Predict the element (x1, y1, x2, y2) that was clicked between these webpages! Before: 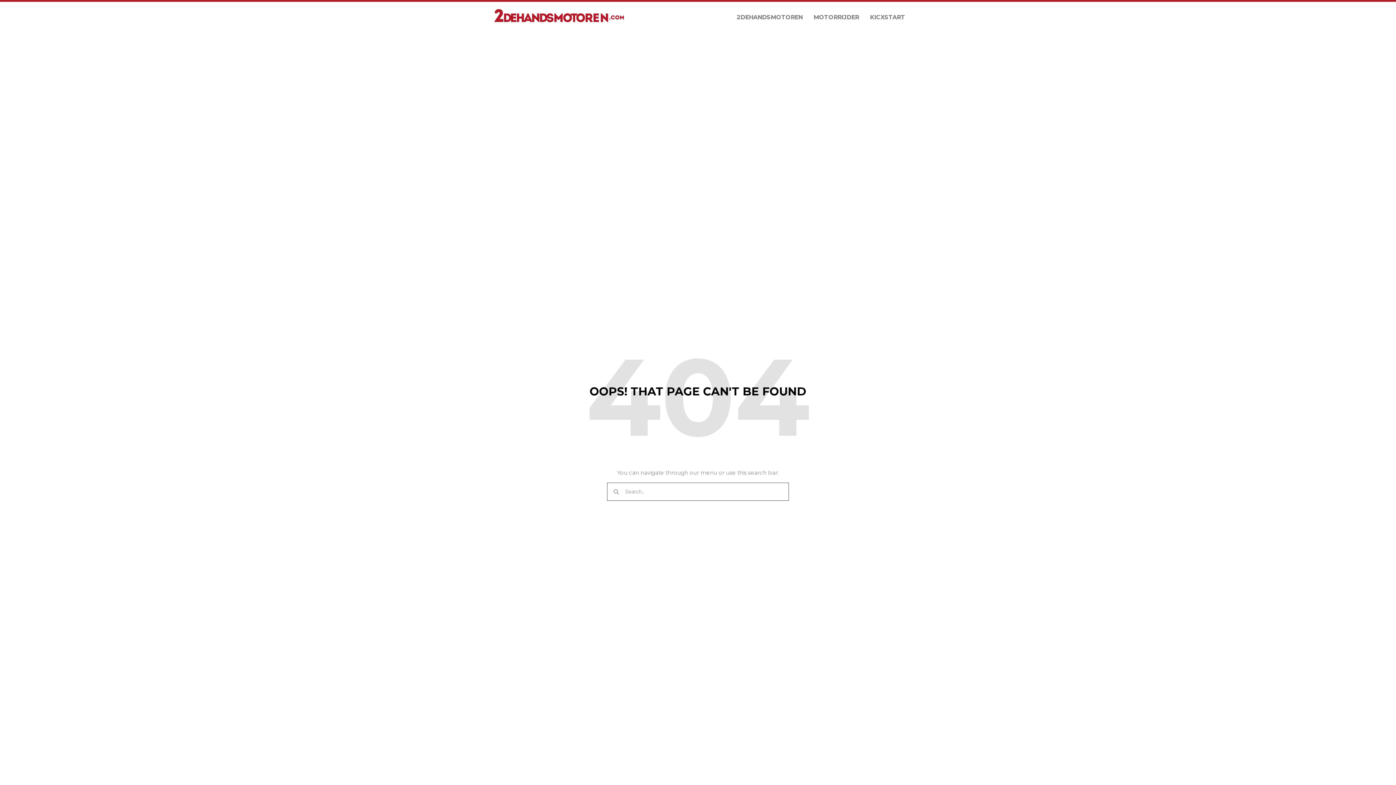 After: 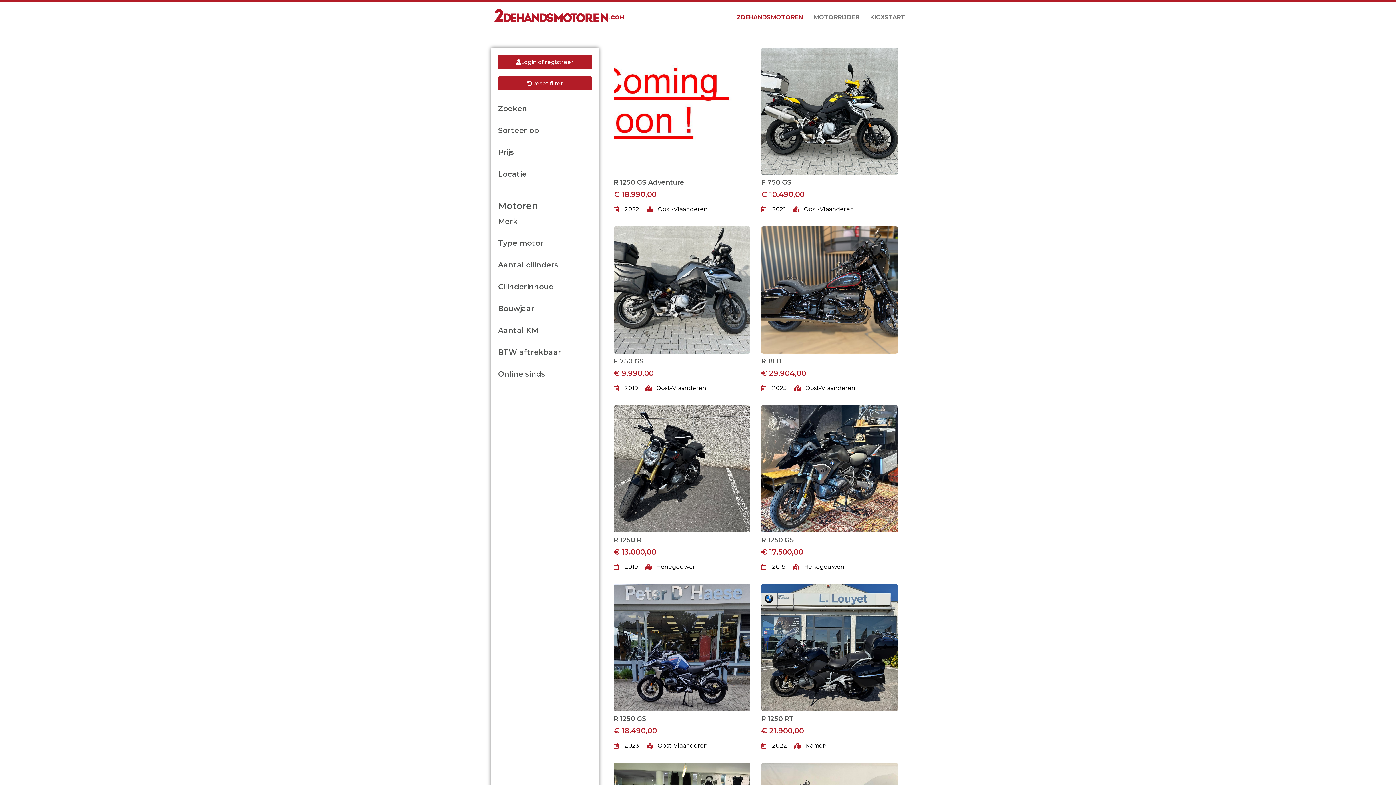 Action: bbox: (494, 9, 623, 22)